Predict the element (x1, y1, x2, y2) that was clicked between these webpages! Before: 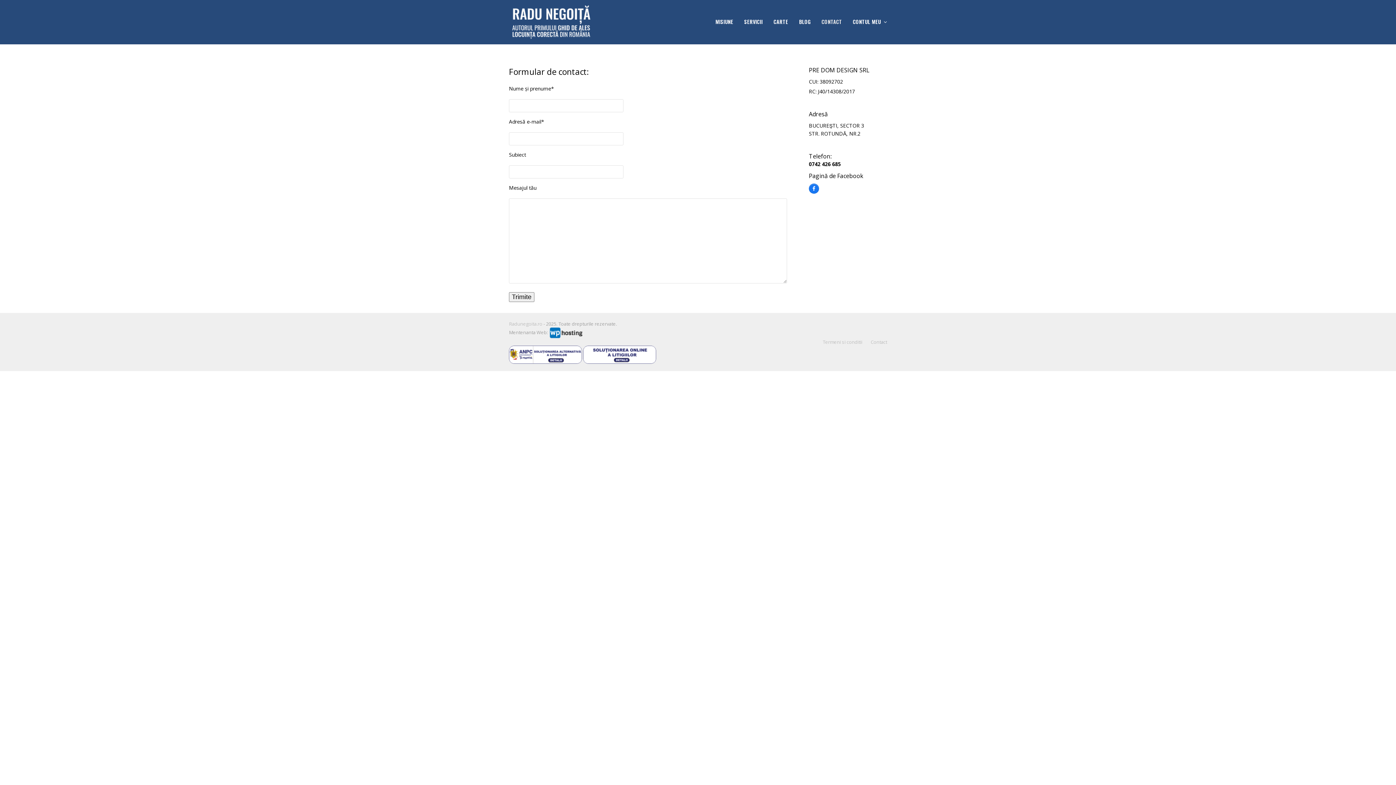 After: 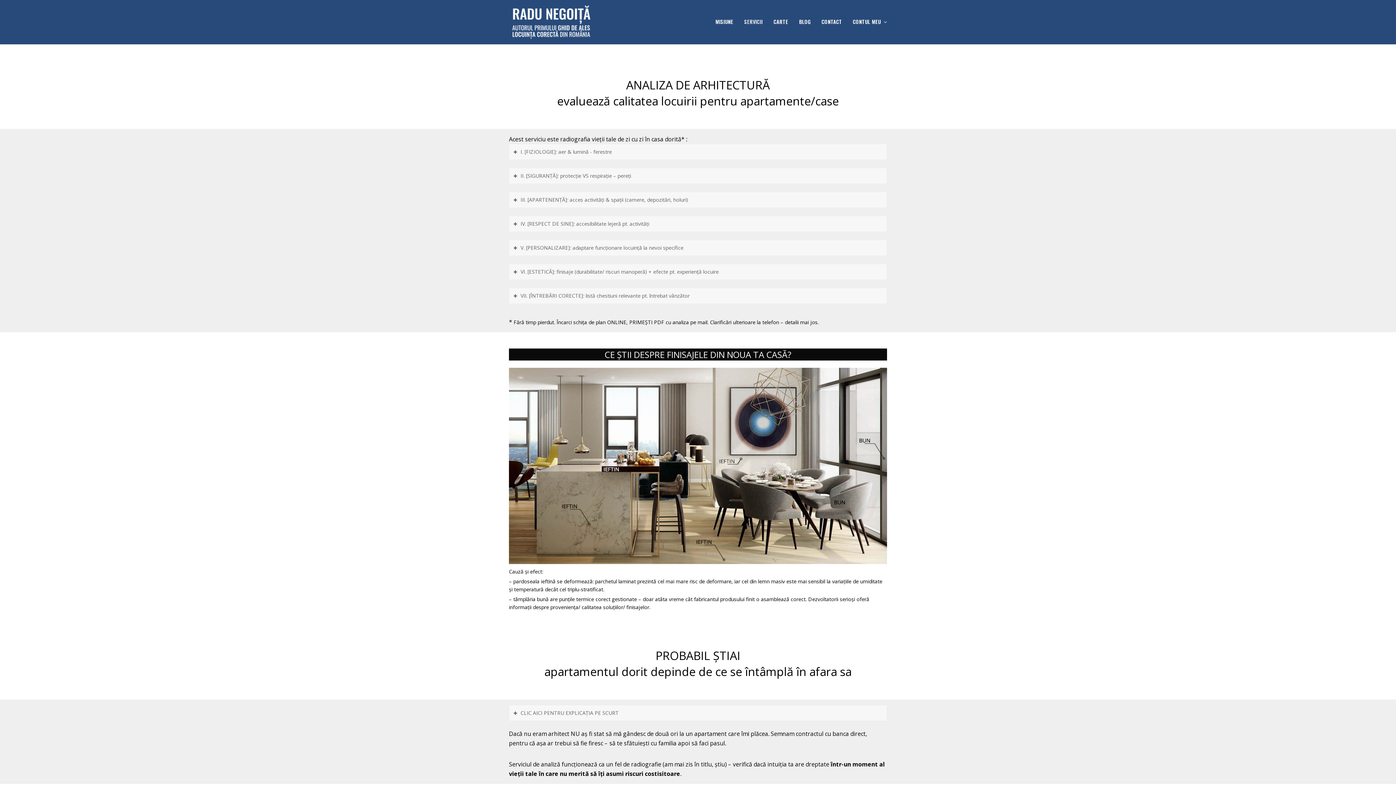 Action: bbox: (738, 13, 768, 31) label: SERVICII